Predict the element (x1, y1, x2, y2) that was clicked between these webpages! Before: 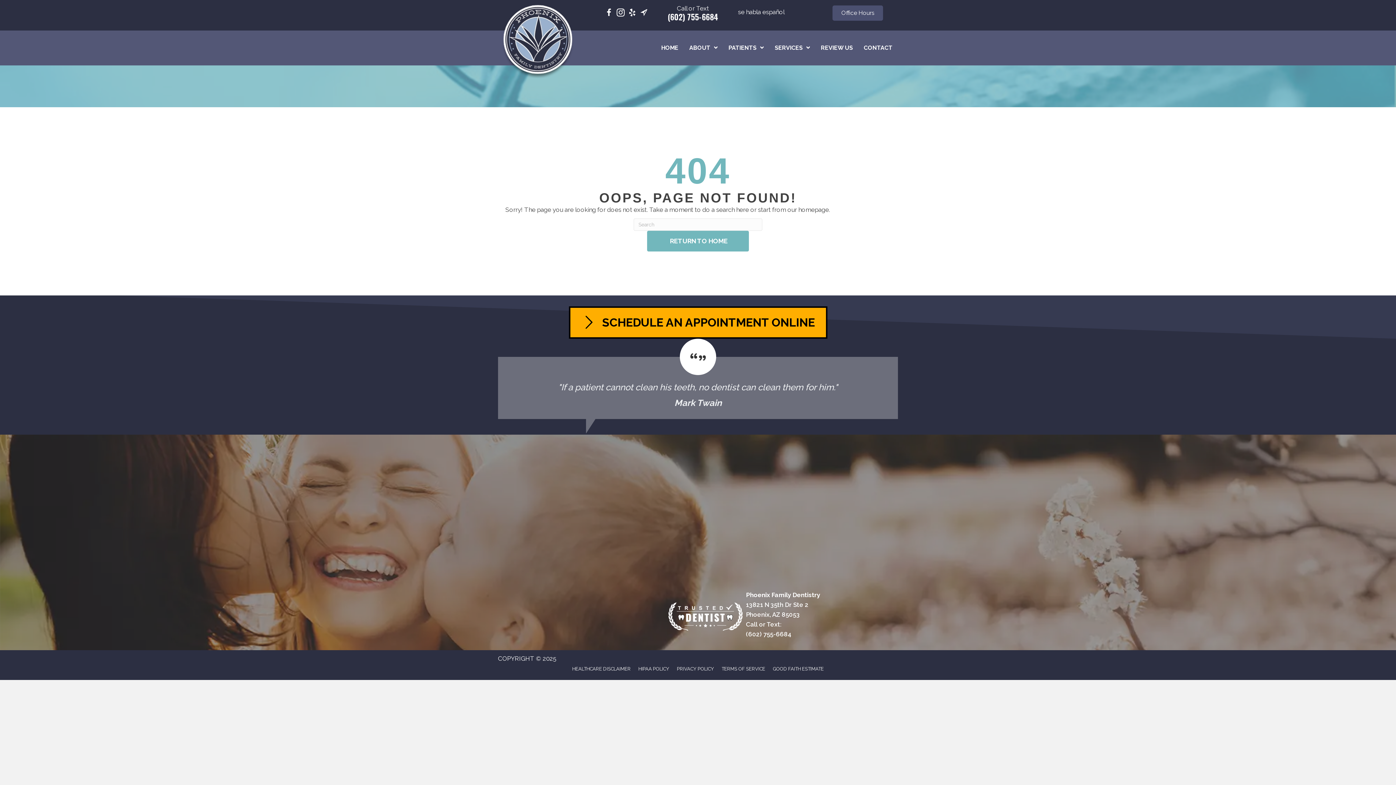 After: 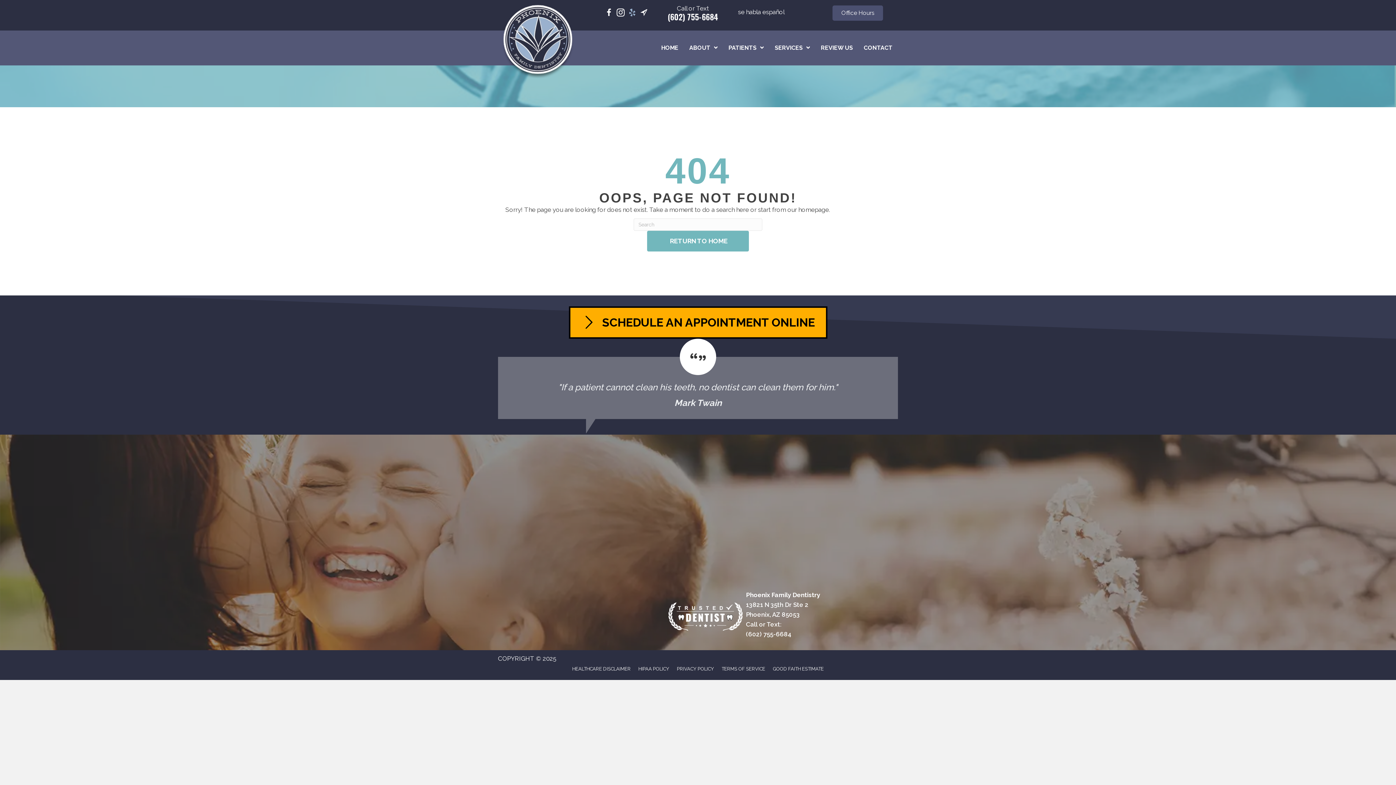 Action: bbox: (628, 8, 636, 18) label: Visit our https://www.yelp.com/biz/phoenix-family-dentistry-phoenix-3/